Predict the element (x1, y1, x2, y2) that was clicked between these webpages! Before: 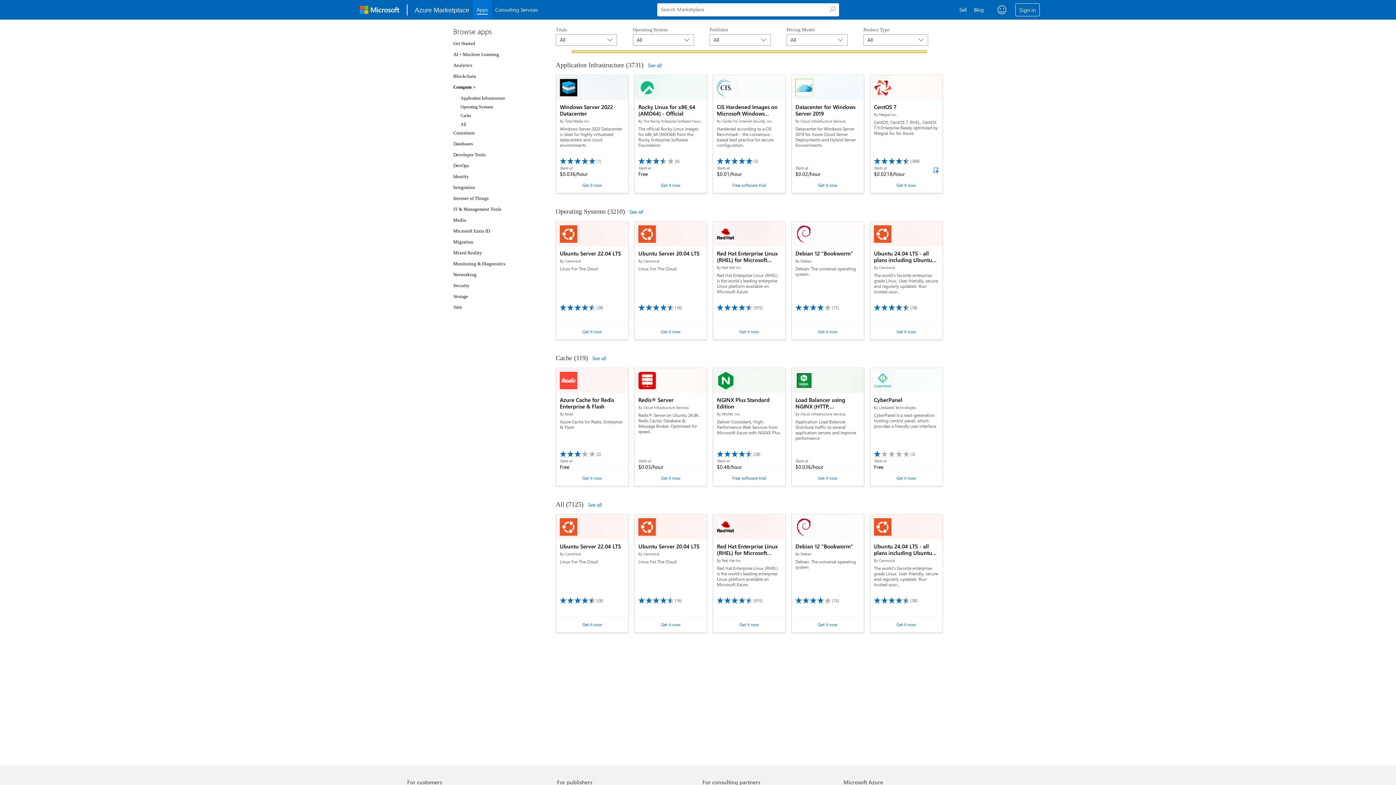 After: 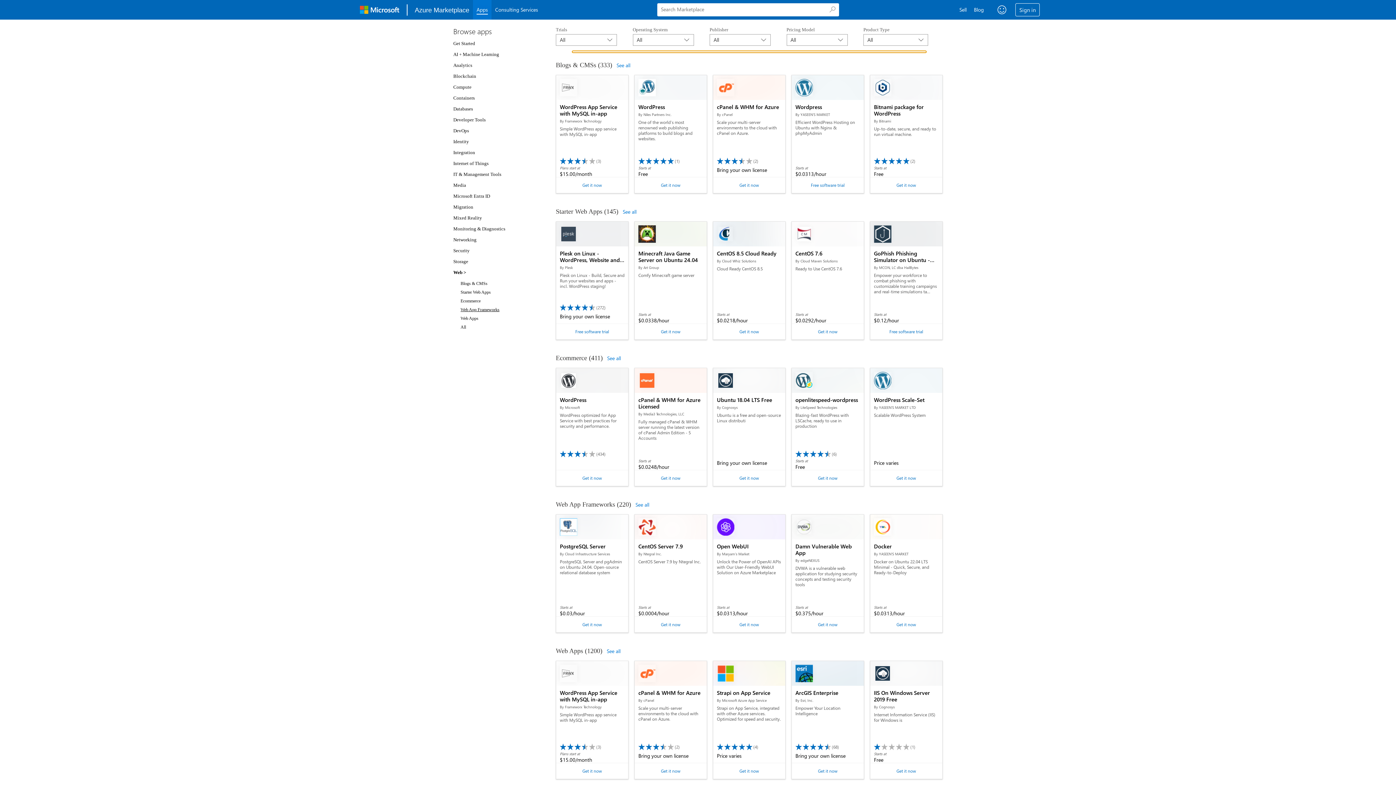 Action: bbox: (453, 303, 537, 312) label: Web